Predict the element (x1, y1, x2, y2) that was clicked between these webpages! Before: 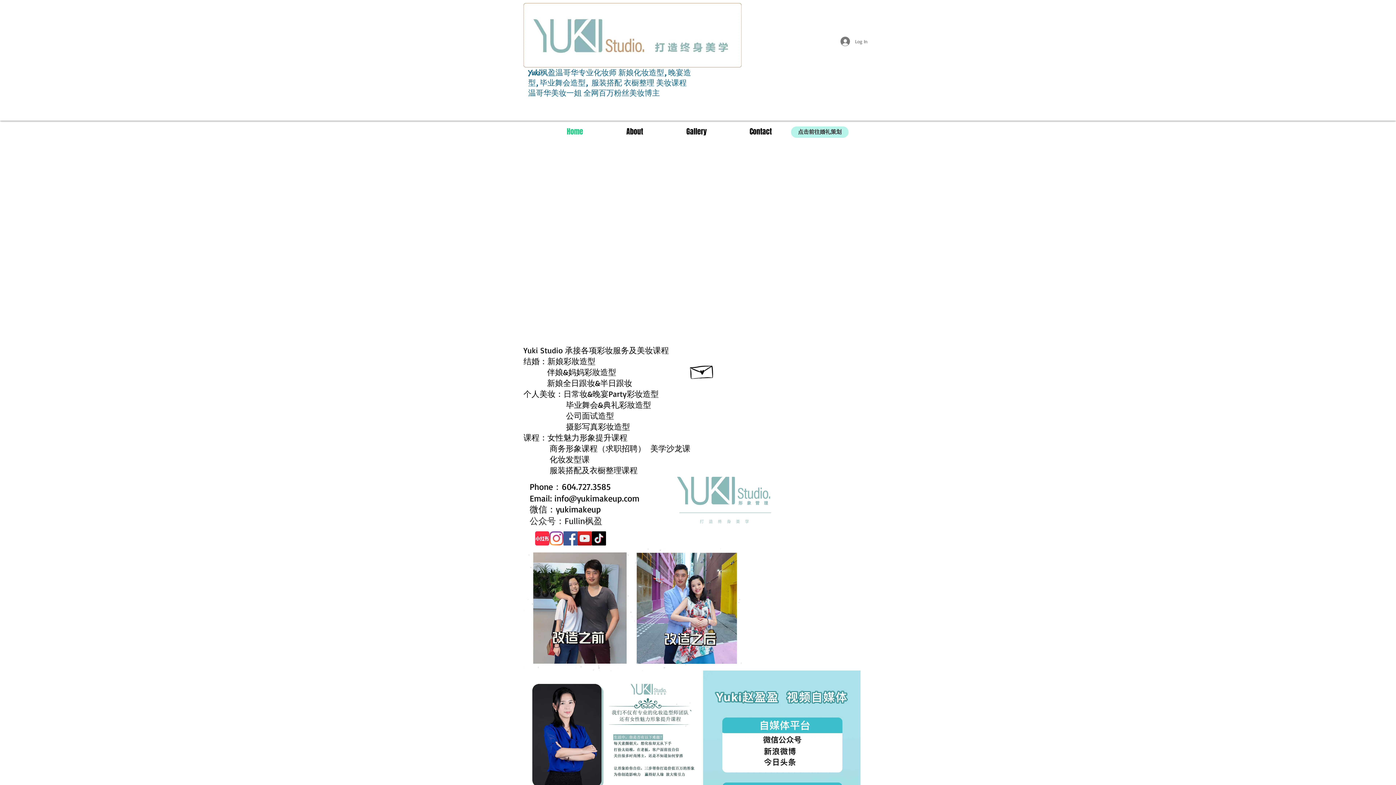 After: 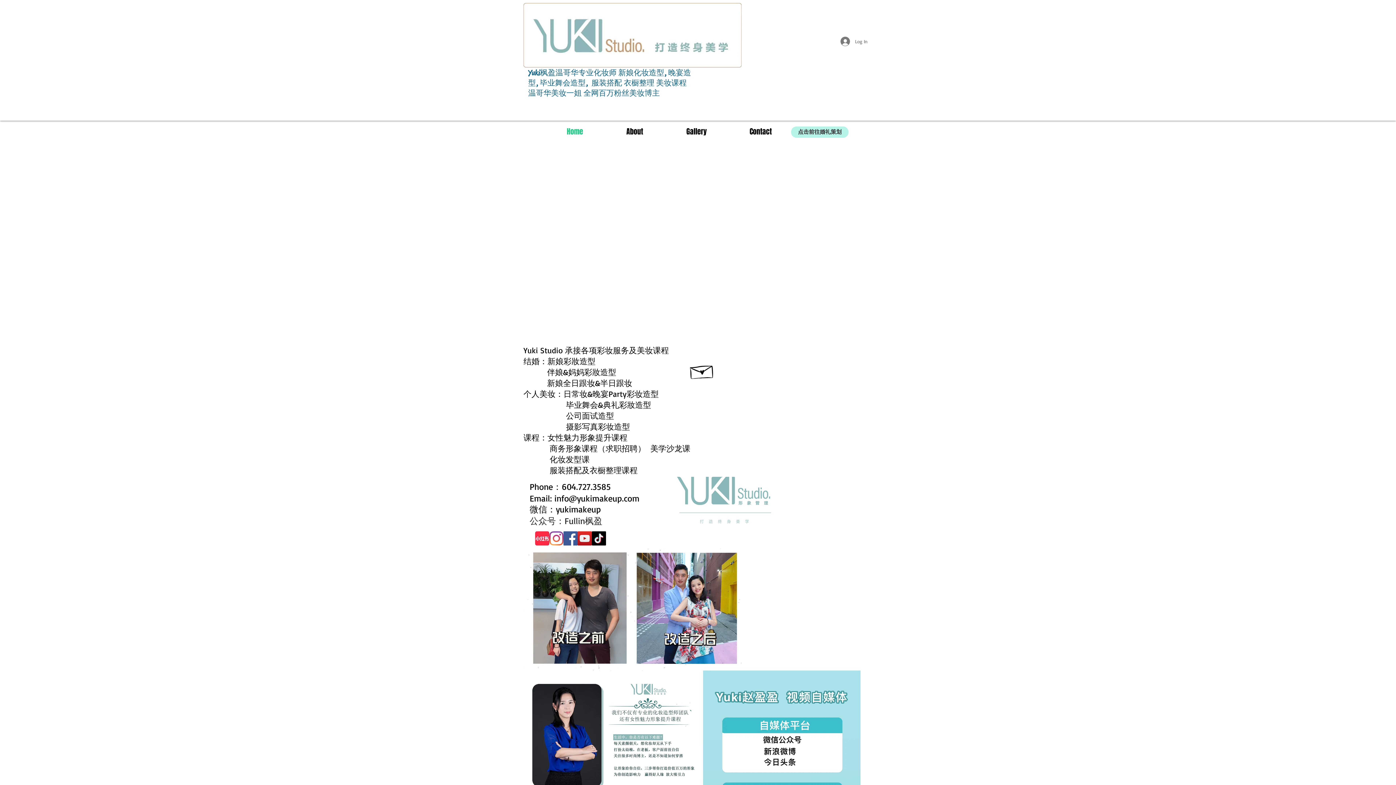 Action: bbox: (592, 531, 606, 545) label: TikTok   